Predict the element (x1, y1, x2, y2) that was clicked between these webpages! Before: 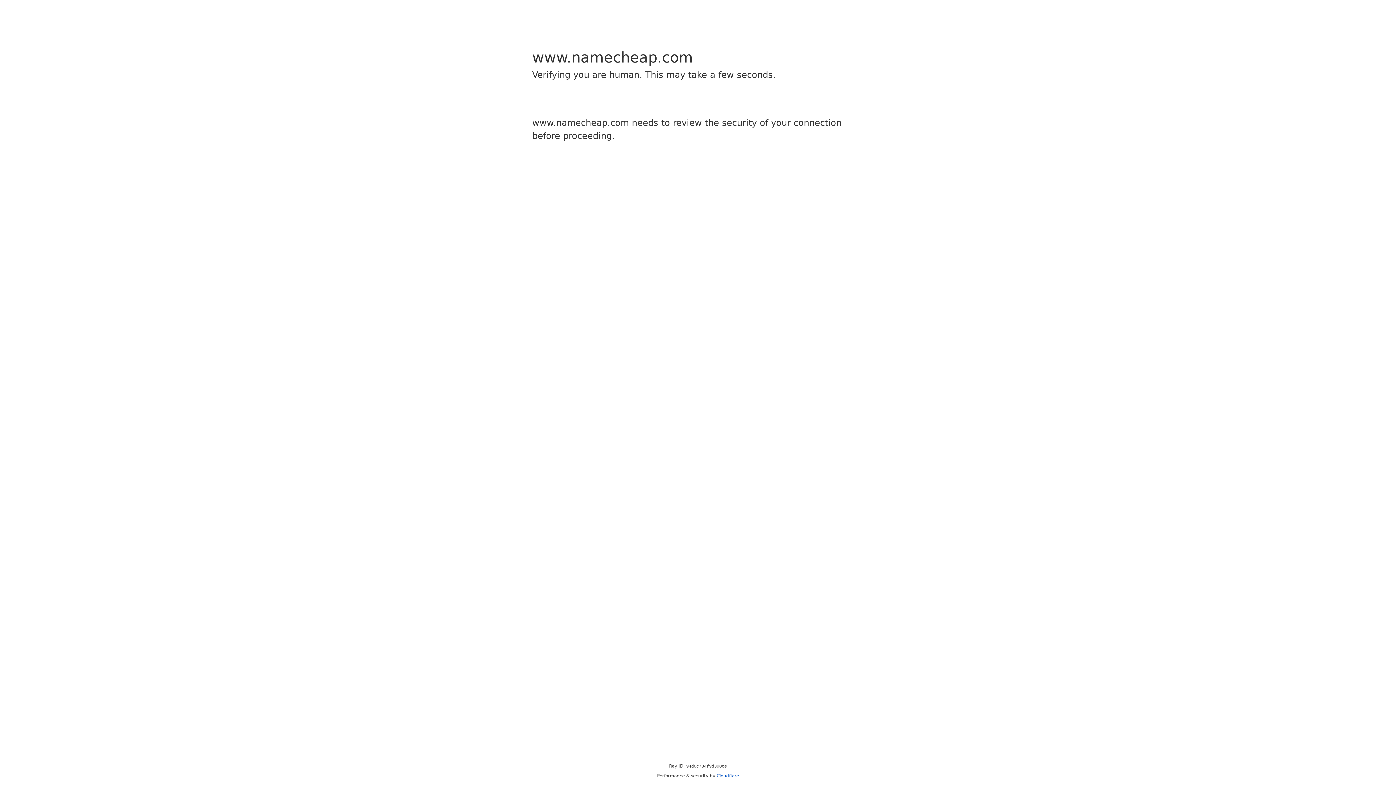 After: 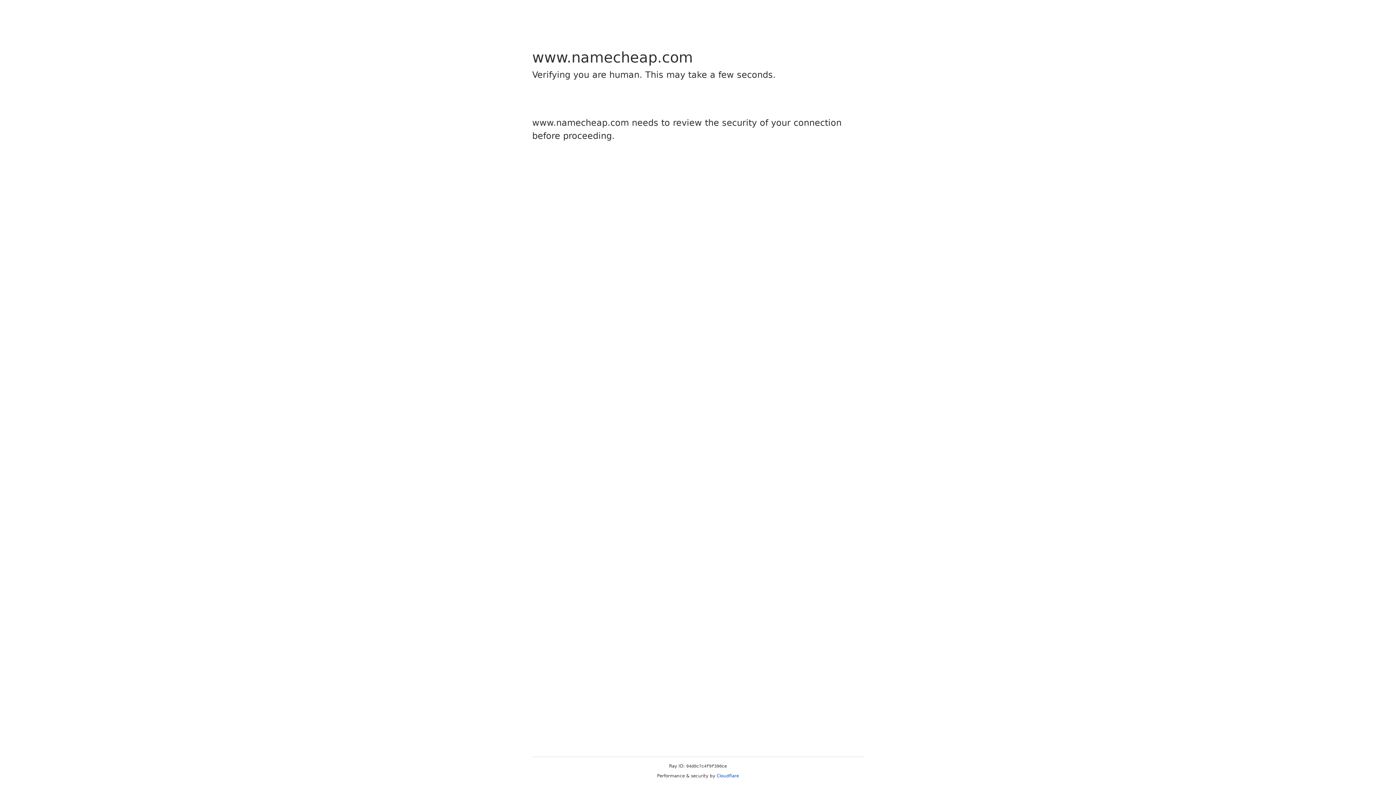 Action: label: Cloudflare bbox: (716, 773, 739, 778)